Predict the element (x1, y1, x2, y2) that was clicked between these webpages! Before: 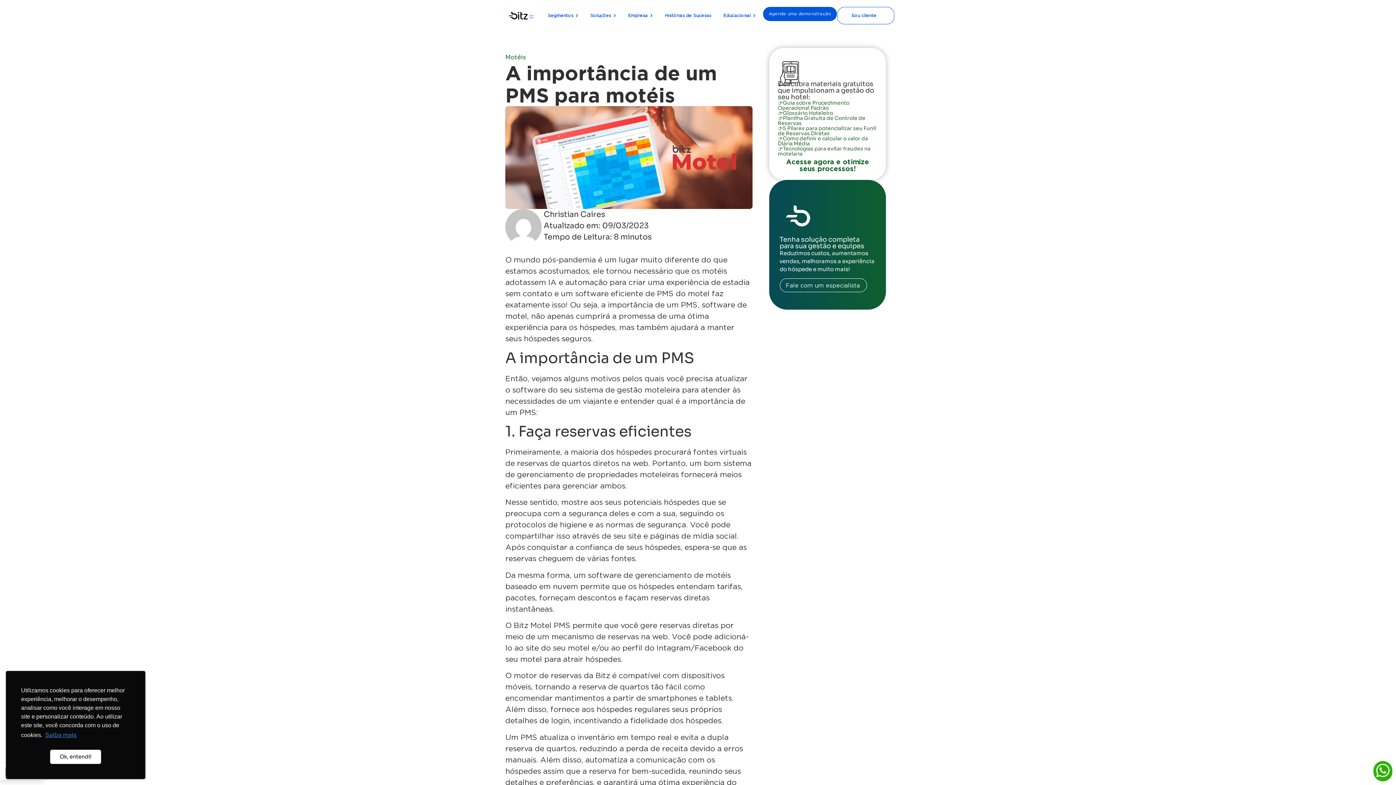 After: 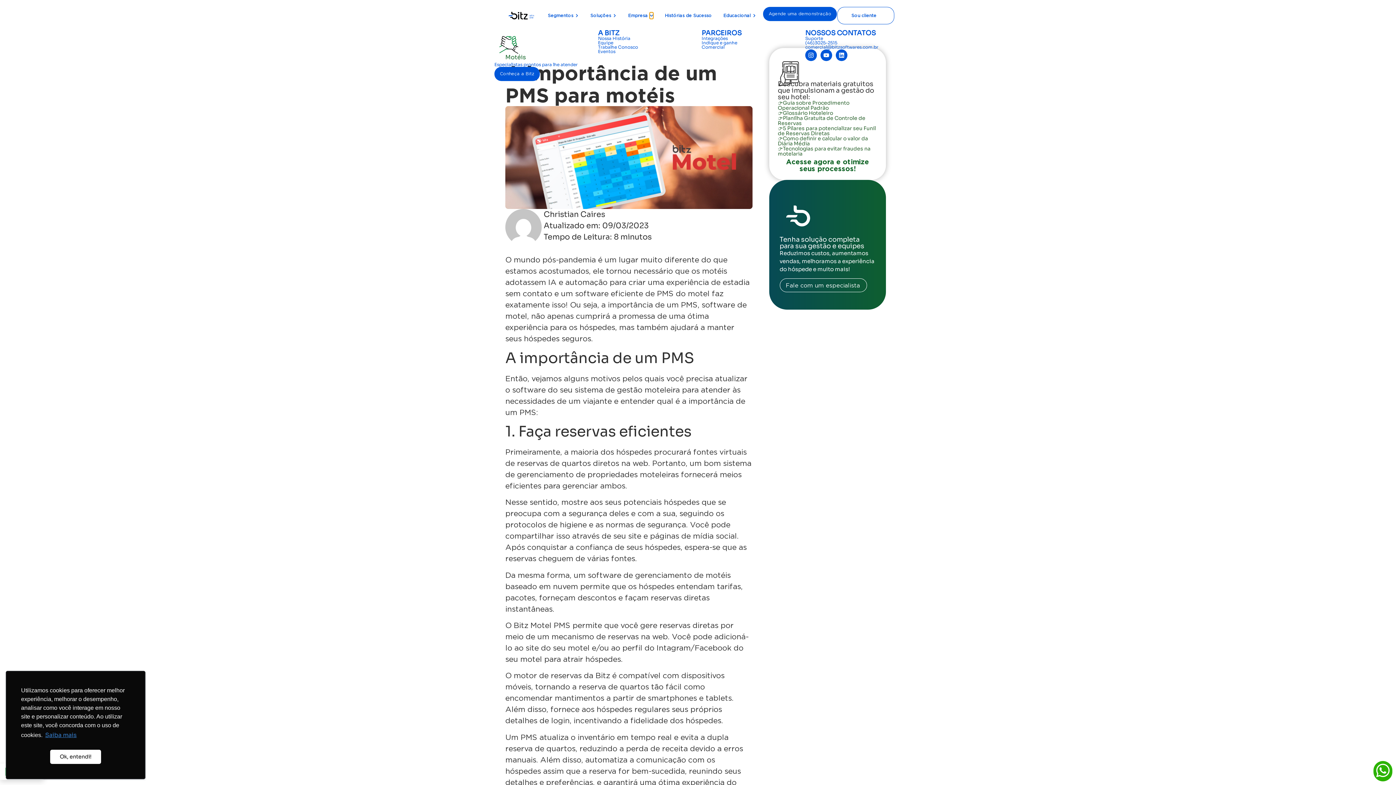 Action: bbox: (649, 12, 653, 18) label: Open Empresa